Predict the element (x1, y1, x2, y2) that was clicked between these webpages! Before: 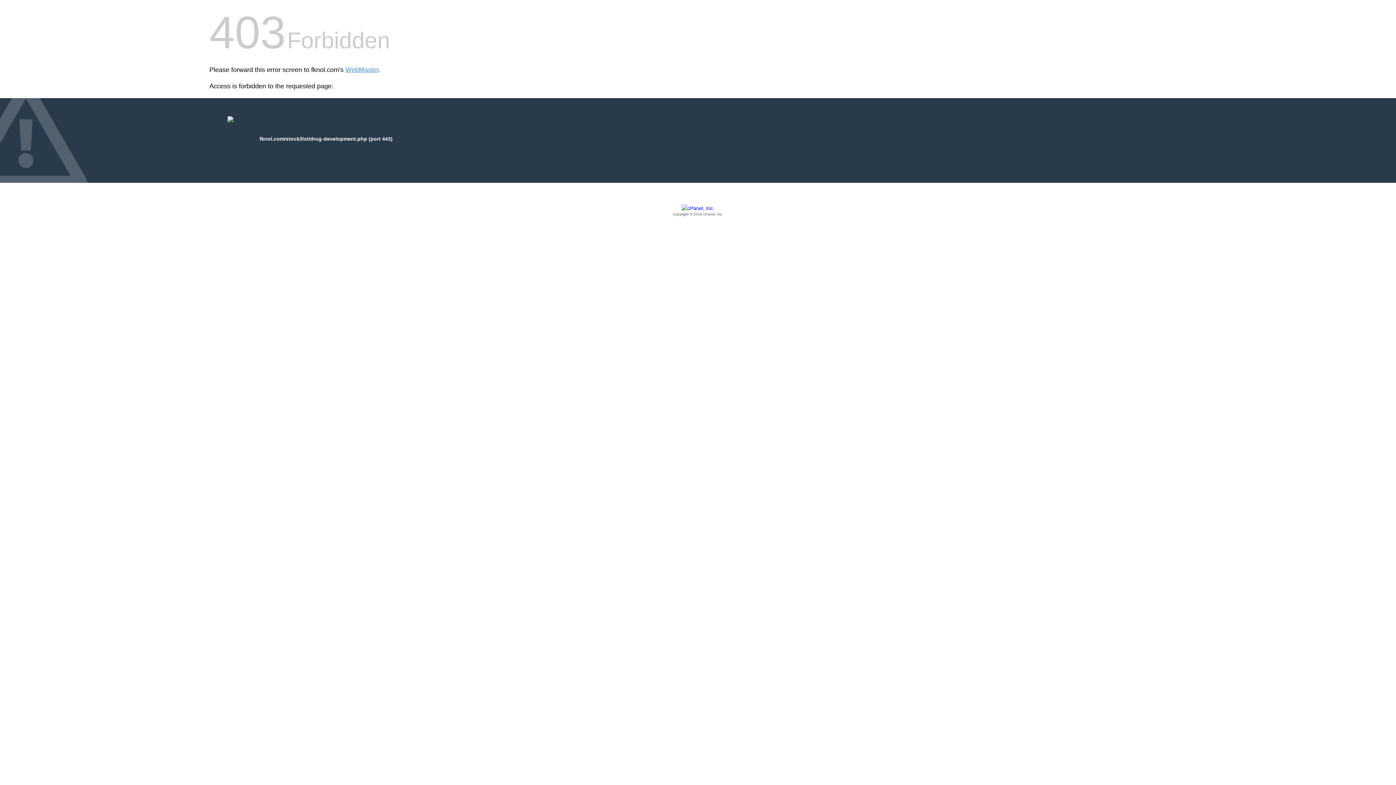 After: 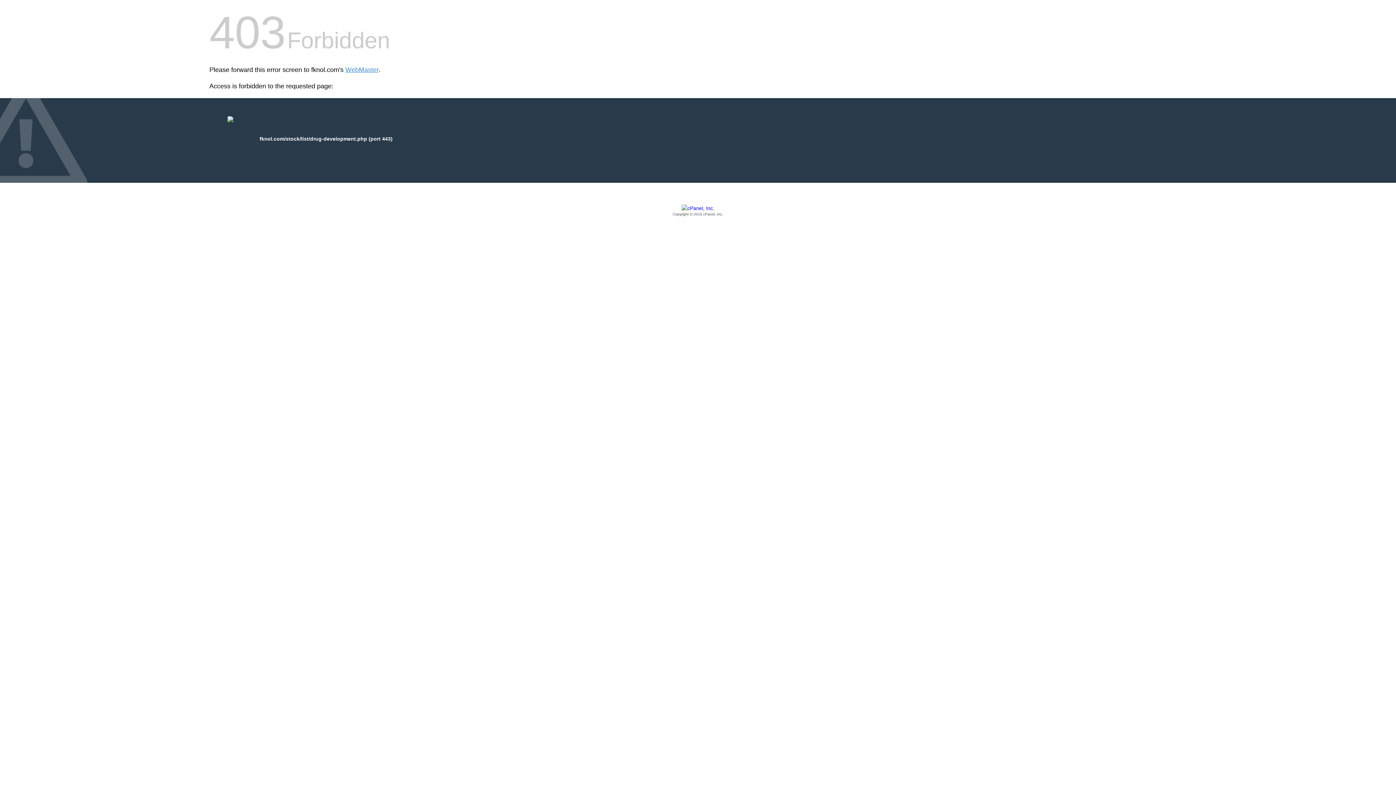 Action: bbox: (209, 205, 1186, 217) label: Copyright © 2016 cPanel, Inc.